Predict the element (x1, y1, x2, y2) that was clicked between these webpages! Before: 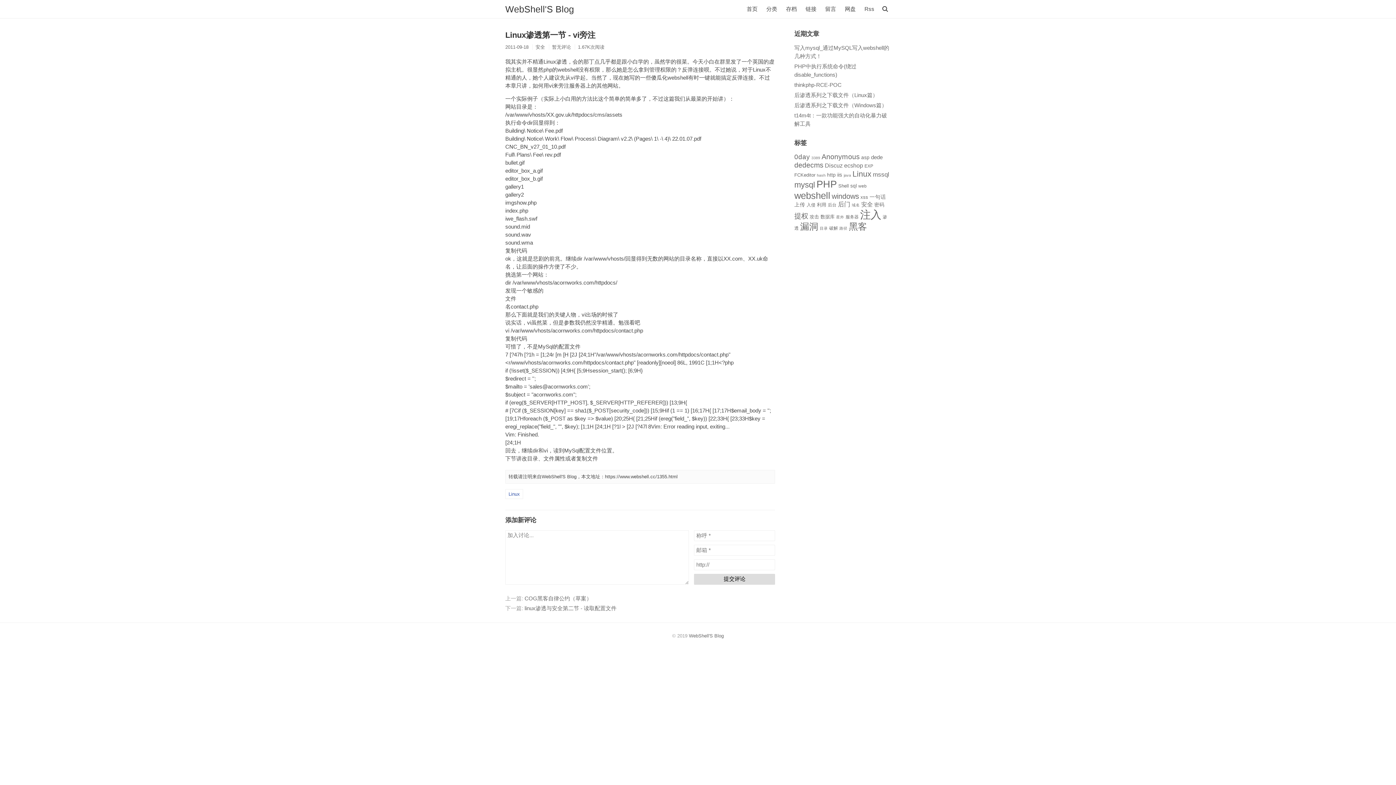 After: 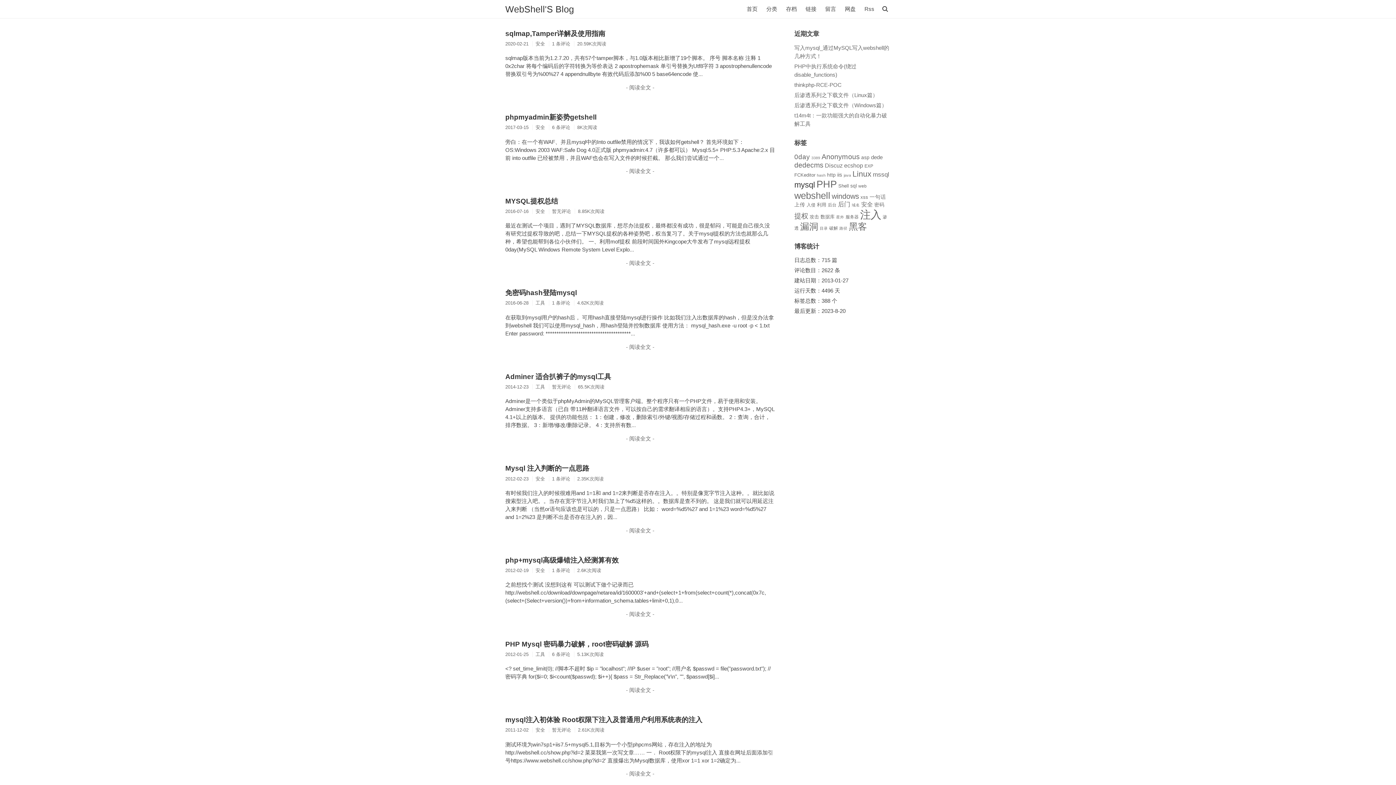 Action: label: mysql (26 项) bbox: (794, 180, 815, 189)